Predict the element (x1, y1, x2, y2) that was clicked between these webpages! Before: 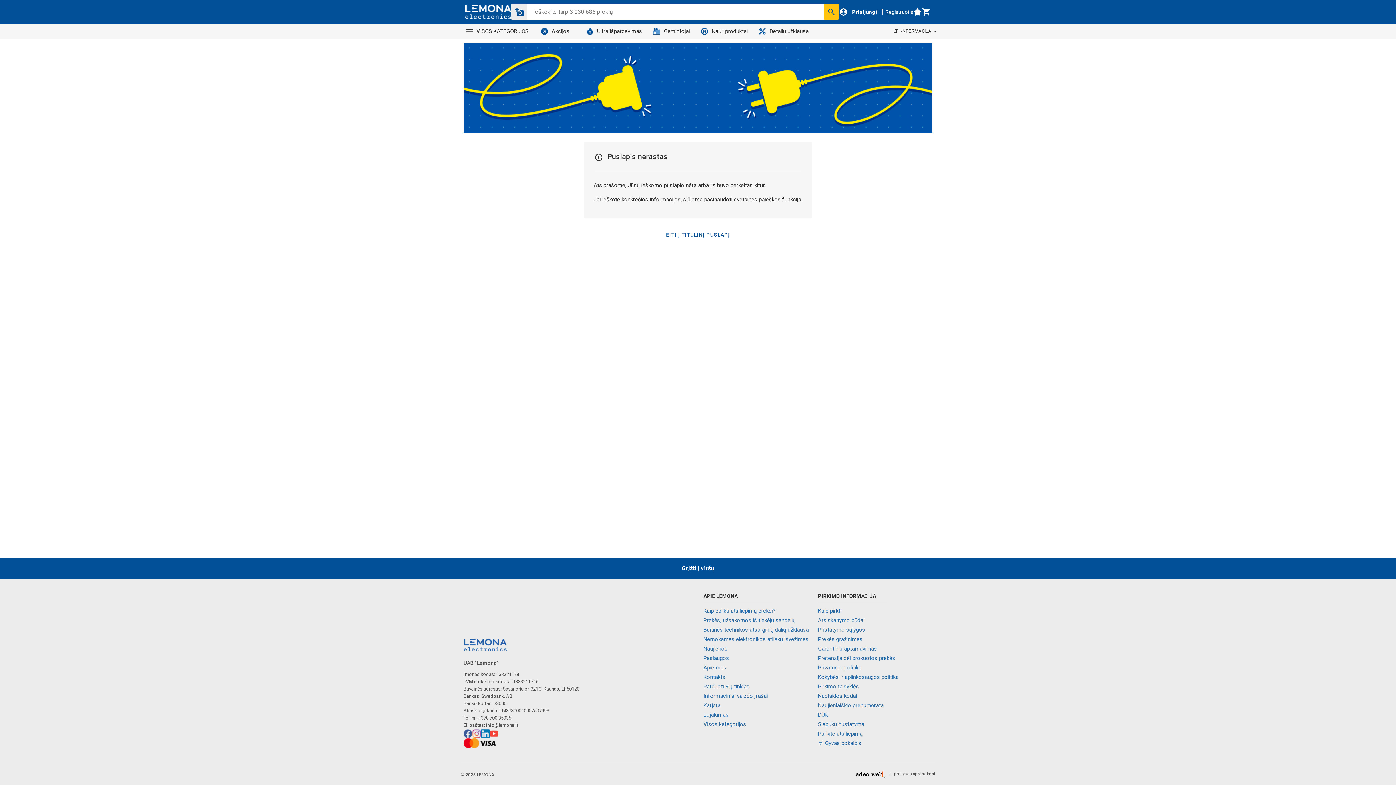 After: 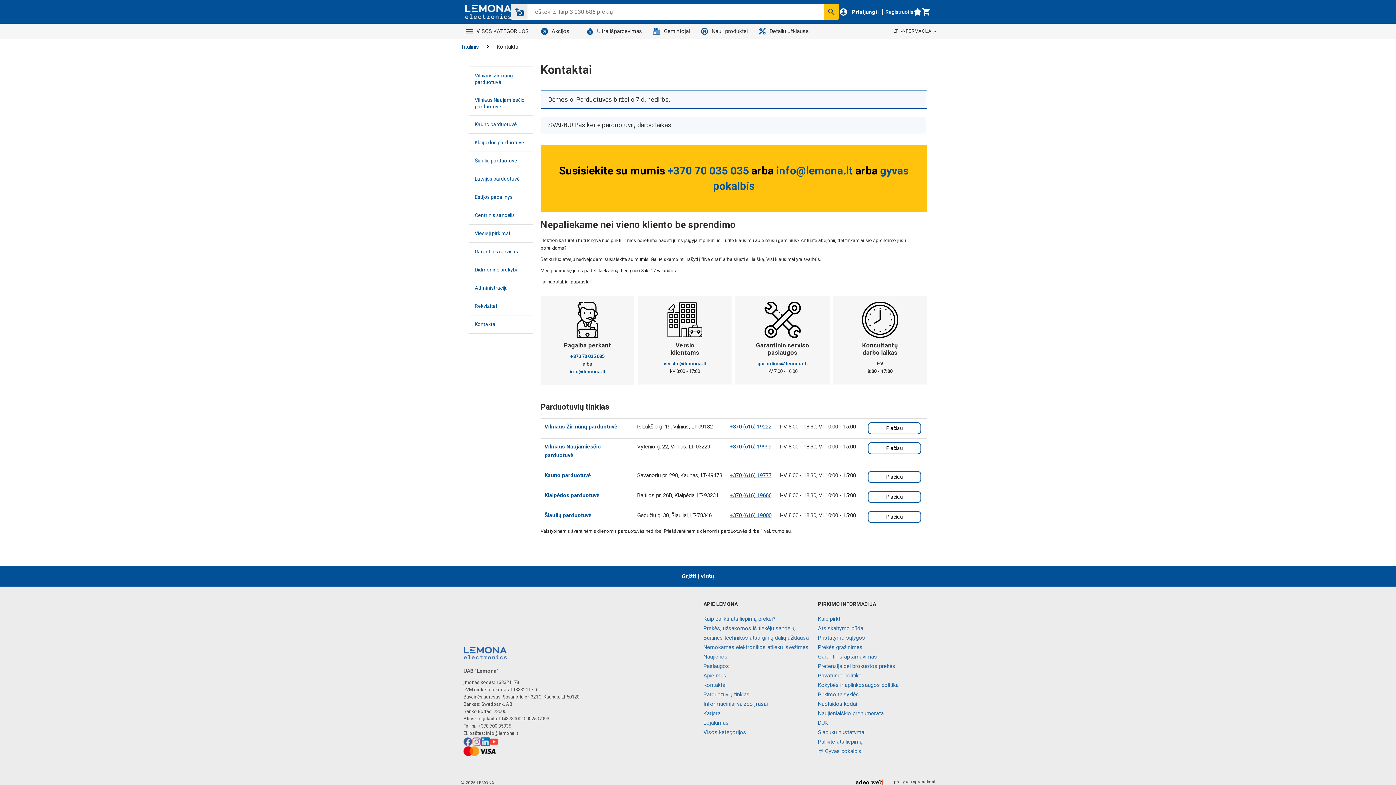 Action: bbox: (703, 674, 726, 680) label: Kontaktai